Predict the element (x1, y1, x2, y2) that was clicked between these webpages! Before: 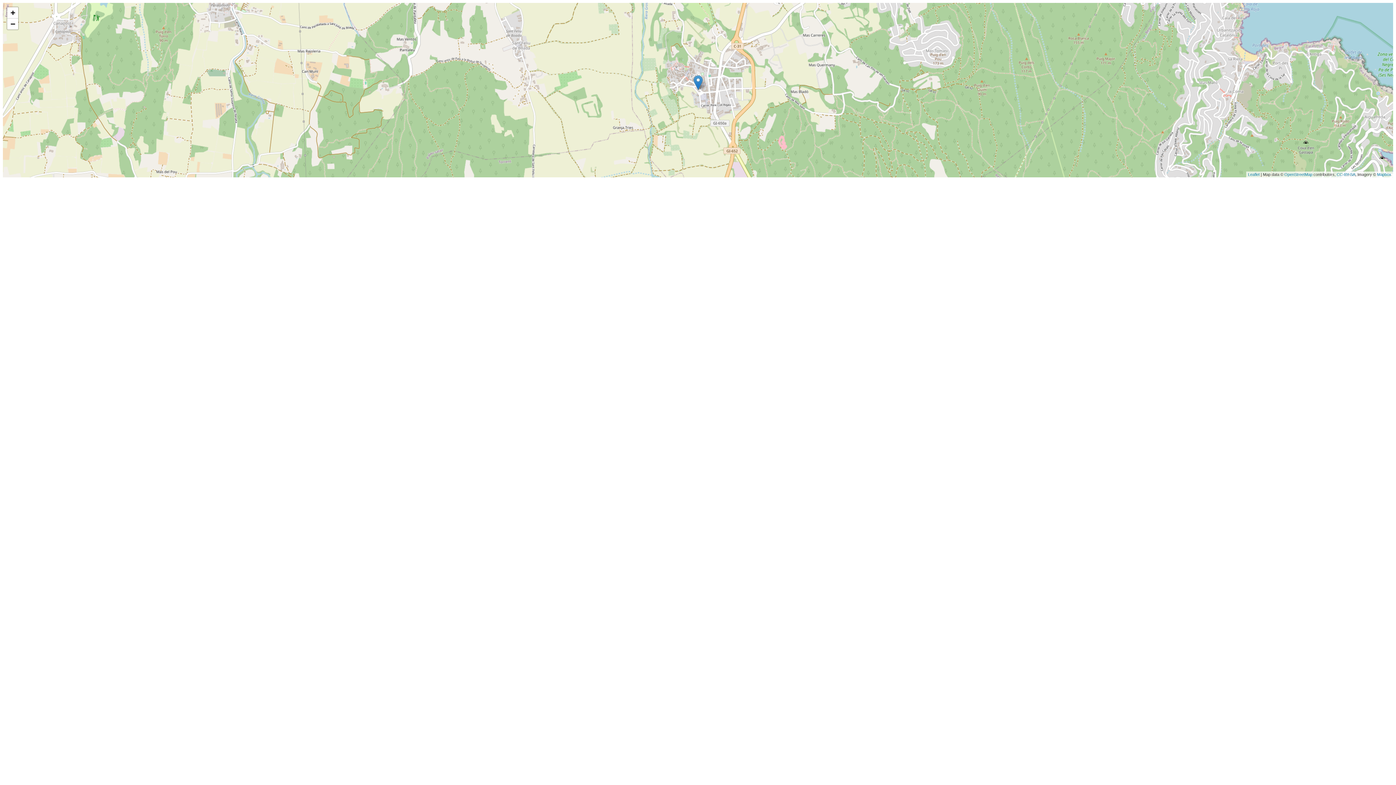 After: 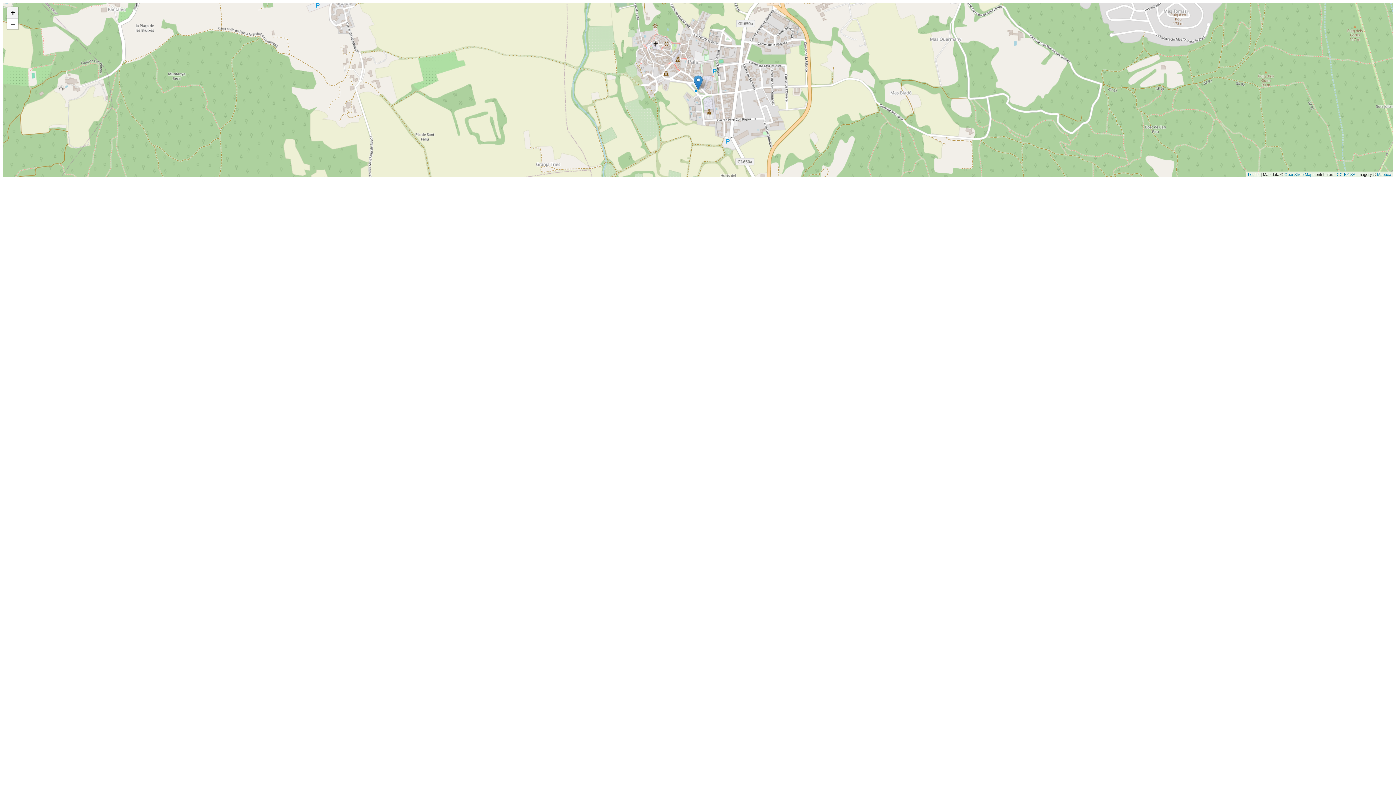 Action: bbox: (7, 7, 18, 18) label: Zoom in